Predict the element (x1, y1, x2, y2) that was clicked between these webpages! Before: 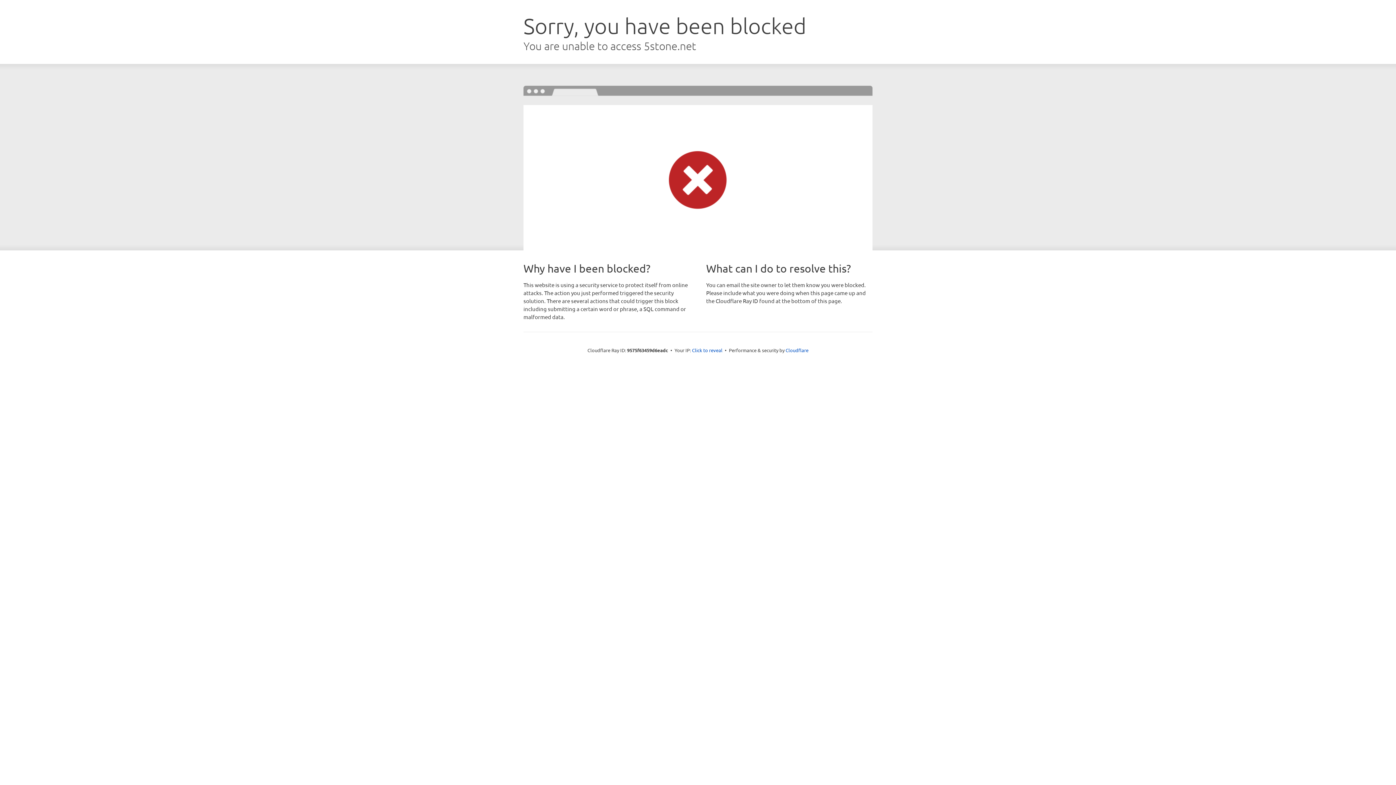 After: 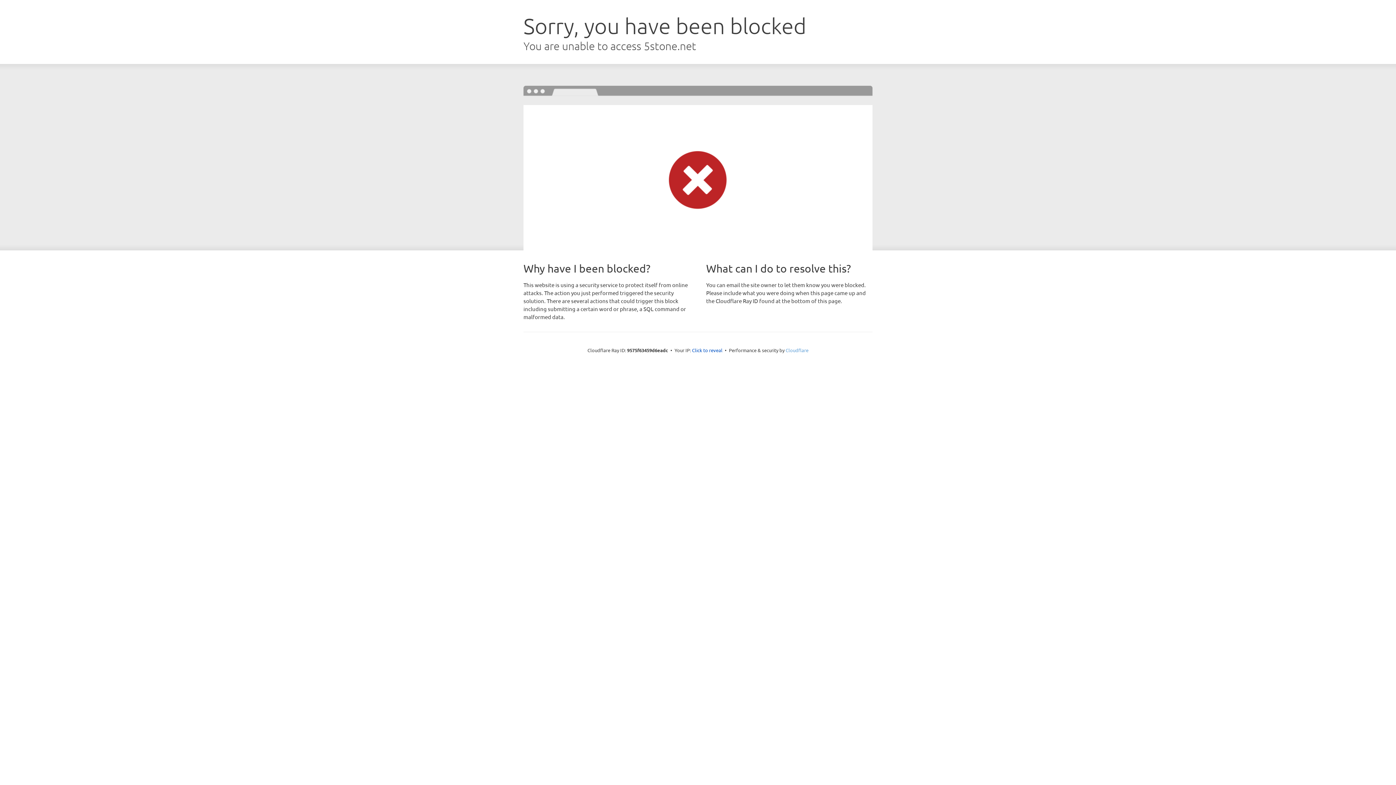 Action: bbox: (785, 347, 808, 353) label: Cloudflare